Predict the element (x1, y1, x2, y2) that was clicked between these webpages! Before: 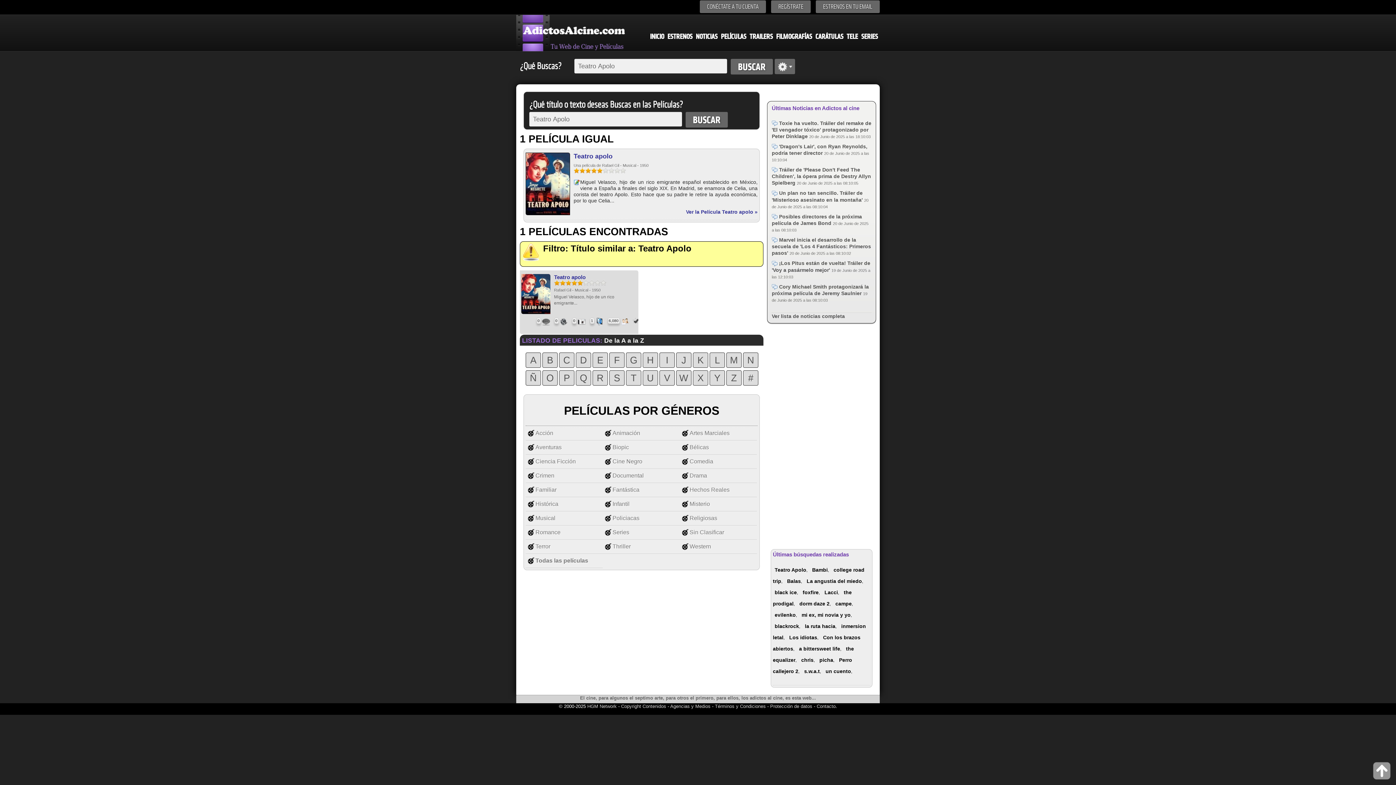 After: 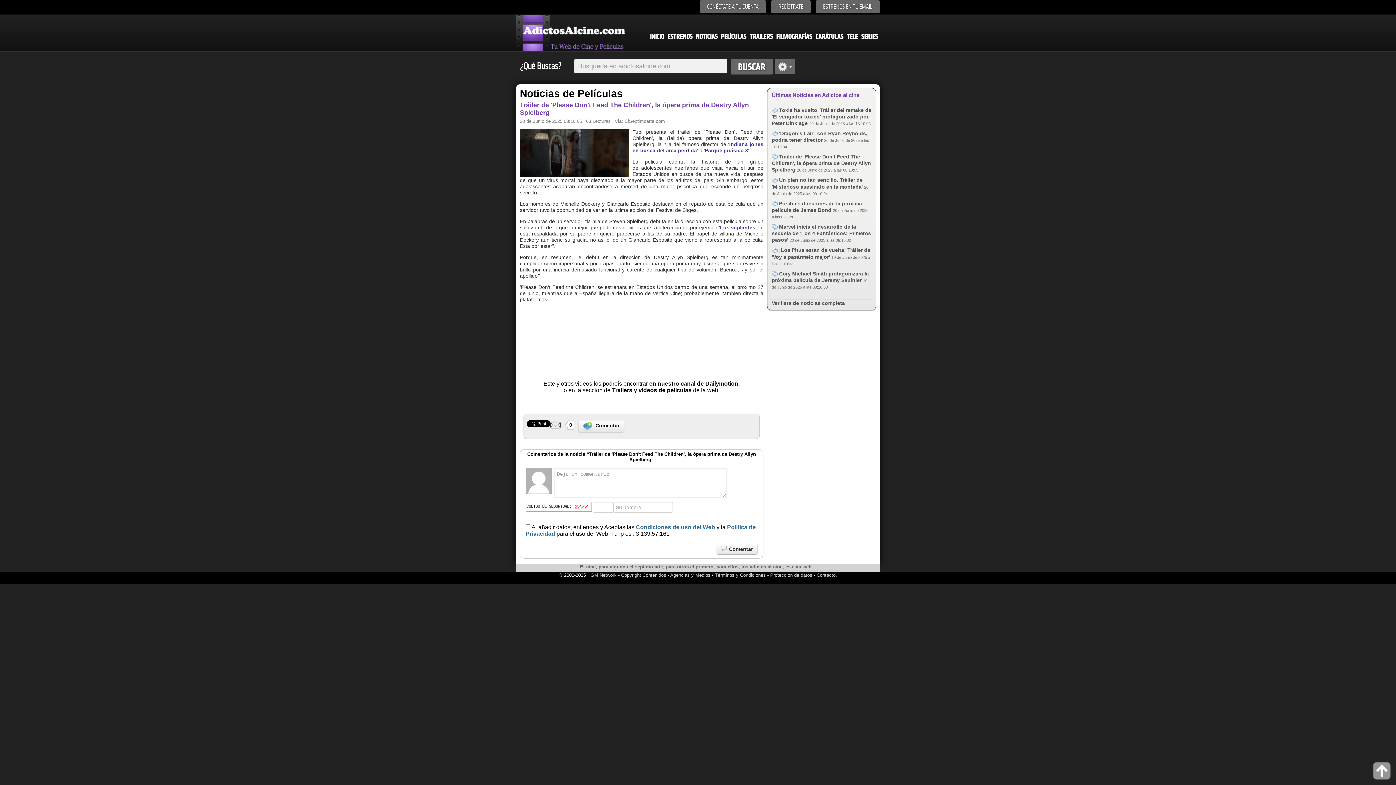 Action: label:  Tráiler de 'Please Don't Feed The Children', la ópera prima de Destry Allyn Spielberg bbox: (772, 166, 871, 185)